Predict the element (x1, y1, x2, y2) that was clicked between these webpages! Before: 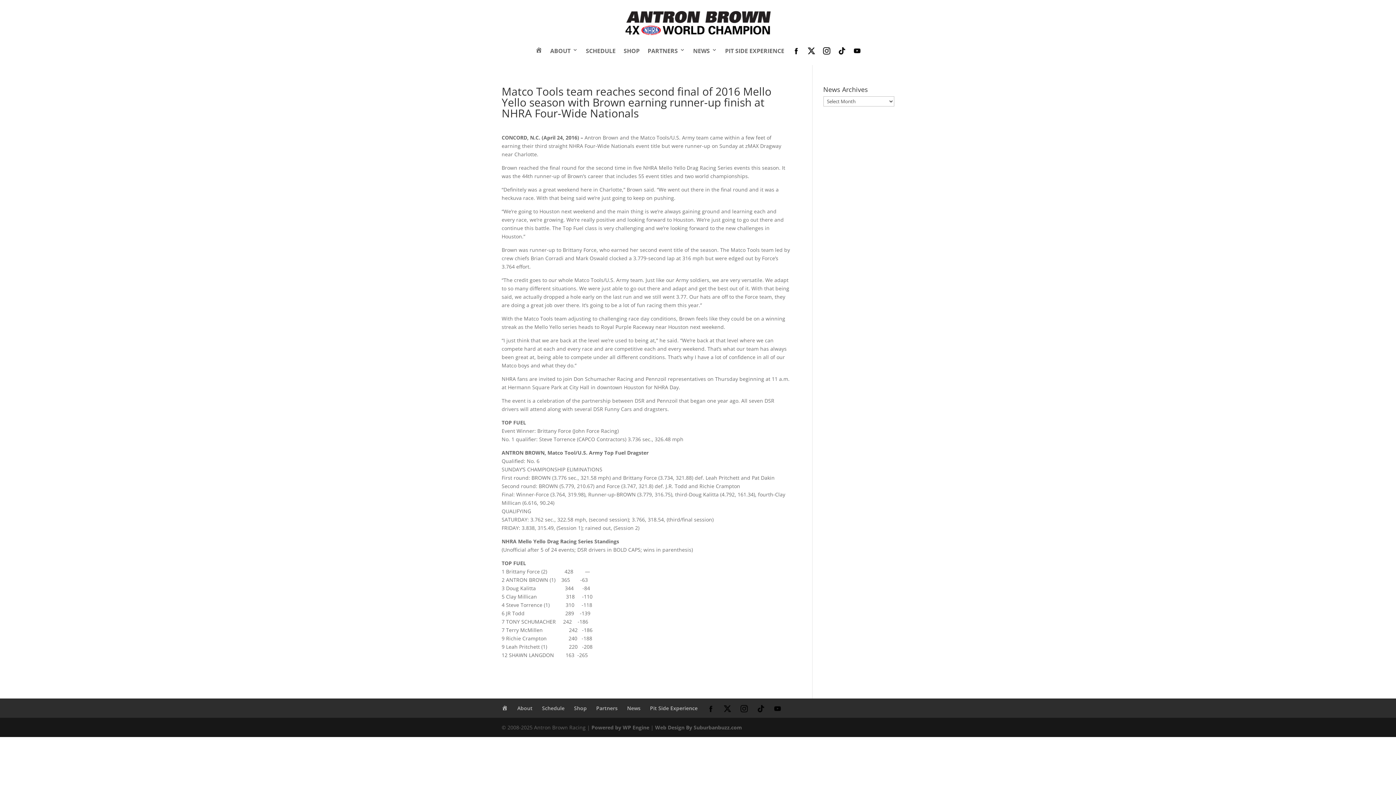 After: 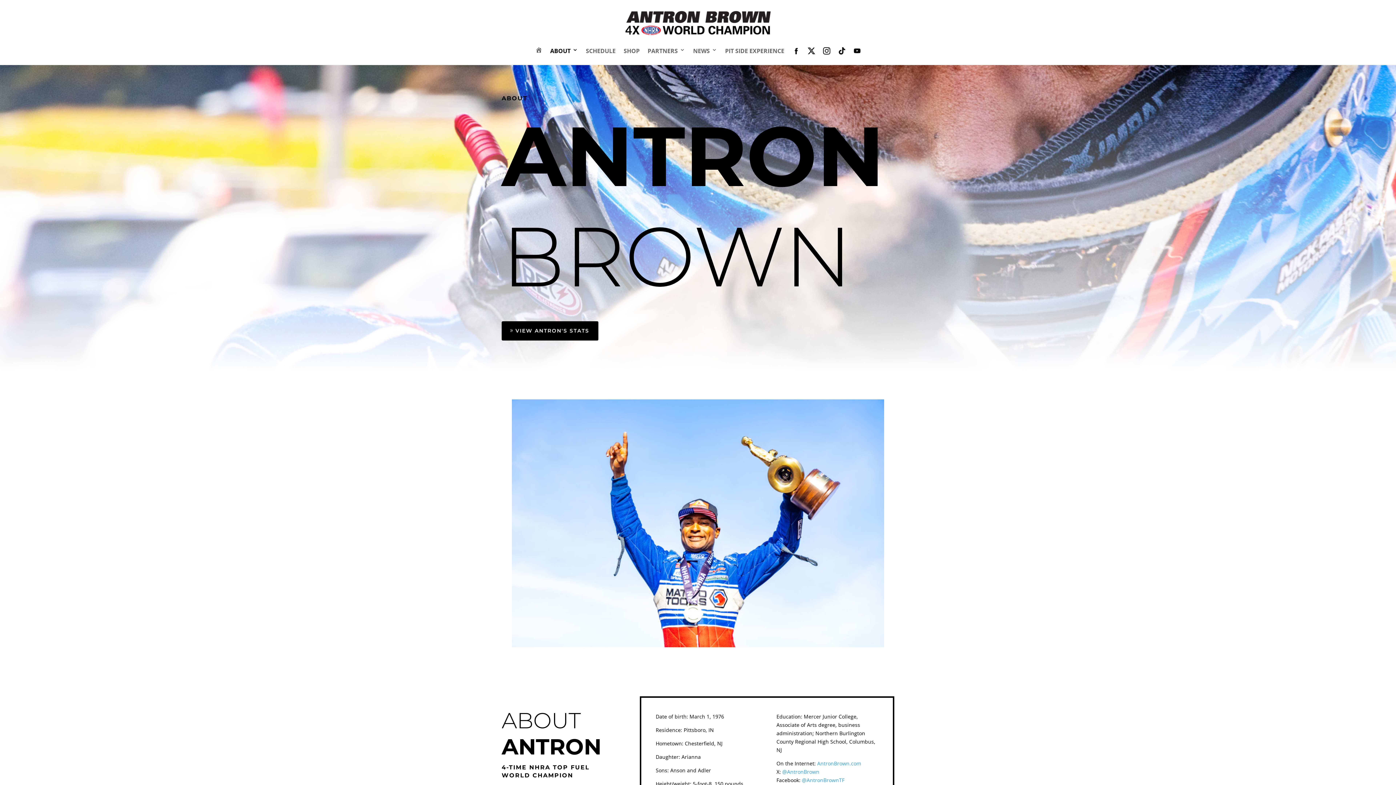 Action: bbox: (550, 47, 578, 65) label: ABOUT